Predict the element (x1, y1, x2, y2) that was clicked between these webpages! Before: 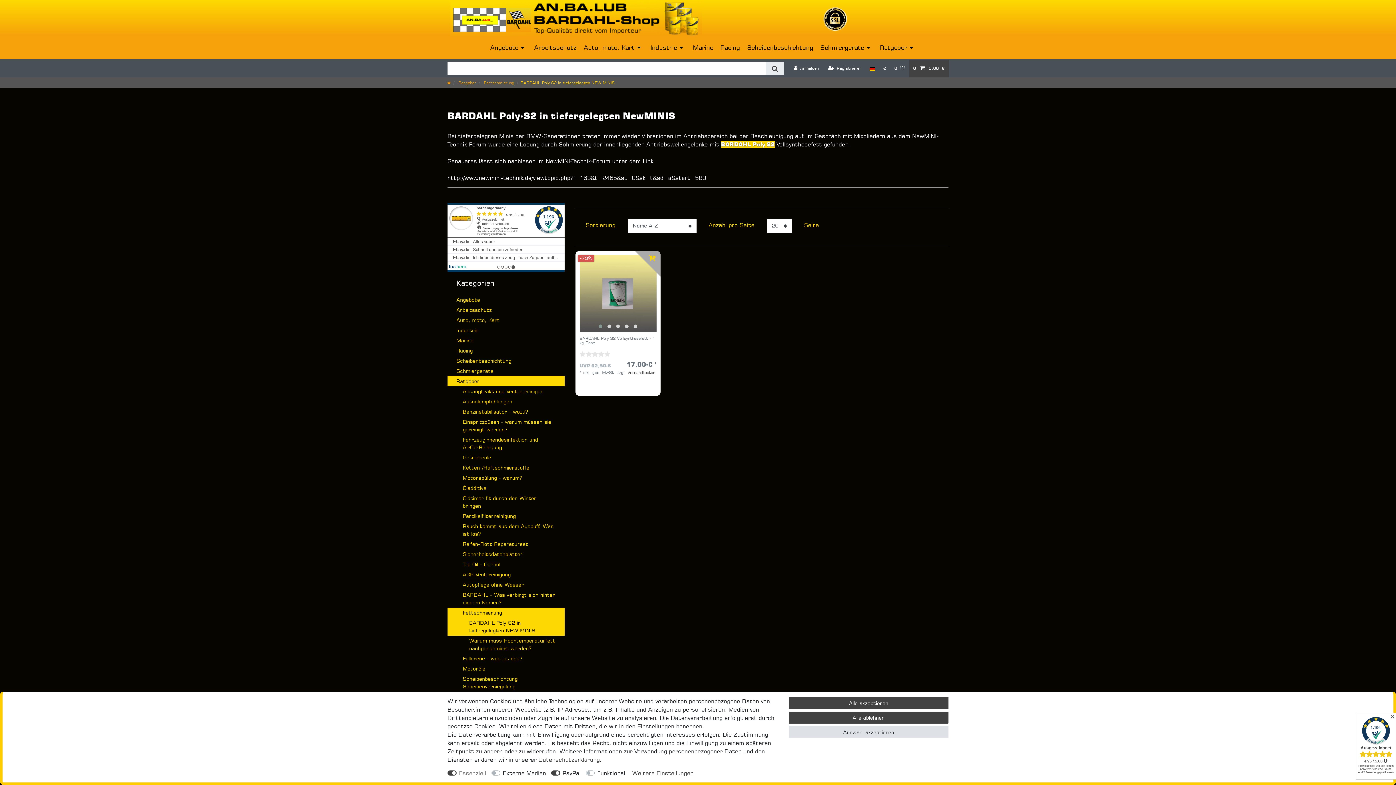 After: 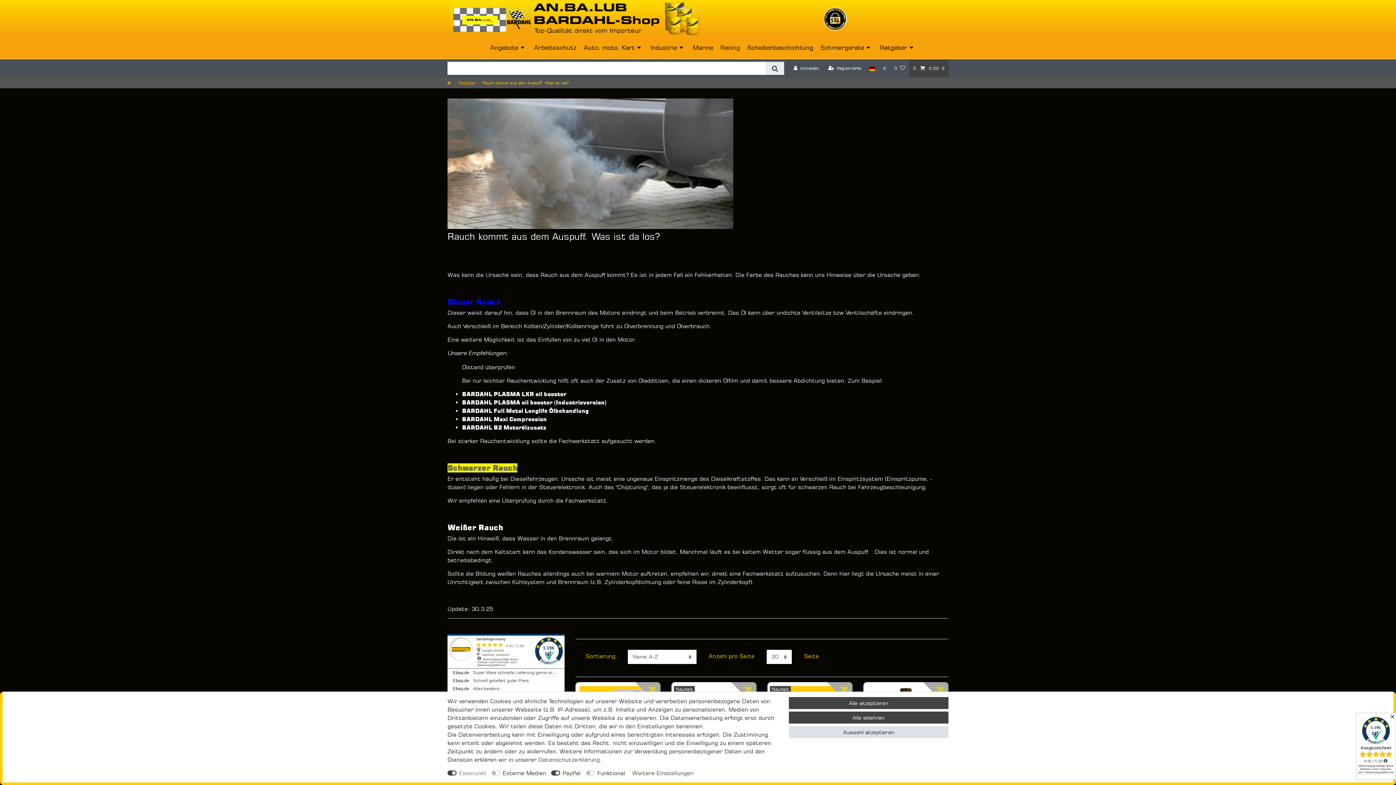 Action: label: Rauch kommt aus dem Auspuff. Was ist los? bbox: (447, 521, 564, 539)